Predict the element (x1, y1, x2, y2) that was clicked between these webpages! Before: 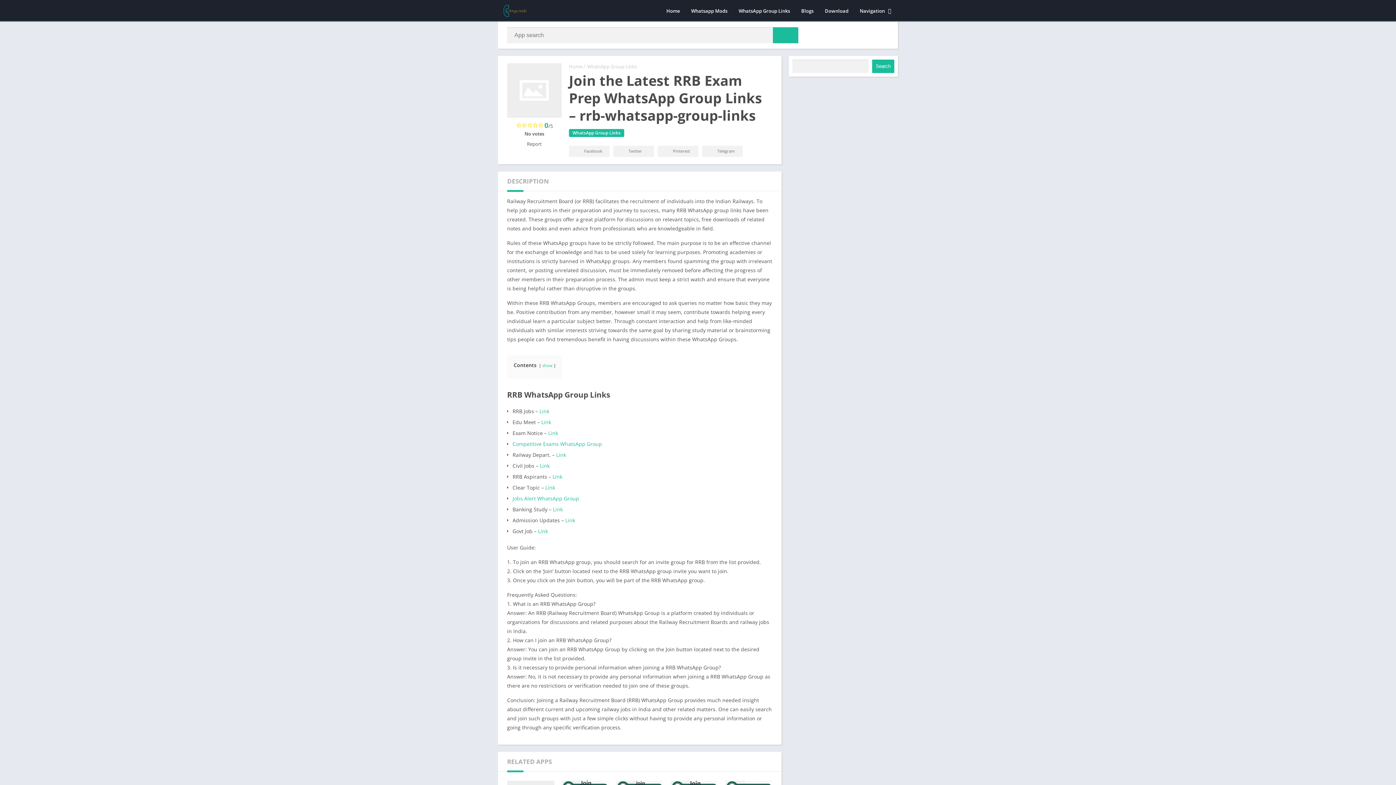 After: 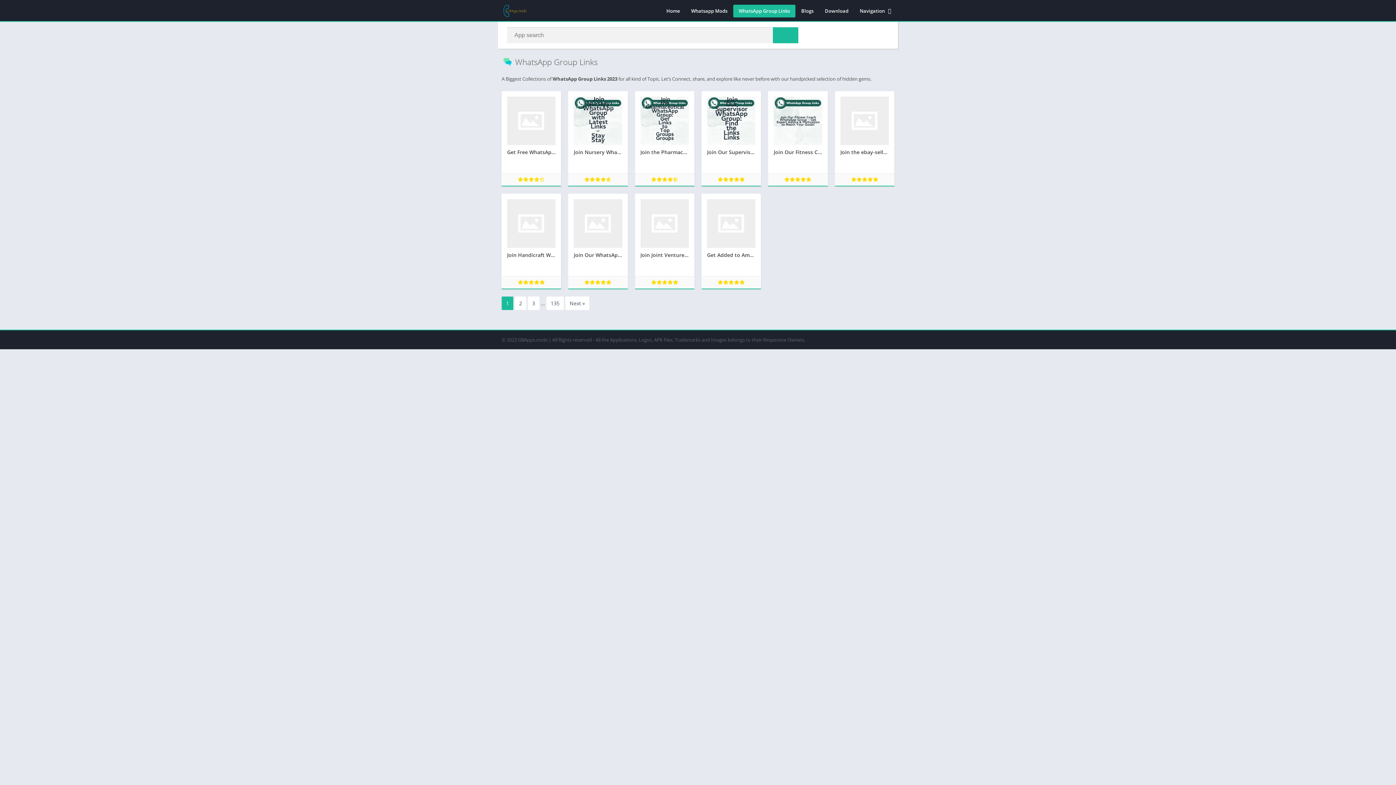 Action: bbox: (733, 4, 795, 17) label: WhatsApp Group Links